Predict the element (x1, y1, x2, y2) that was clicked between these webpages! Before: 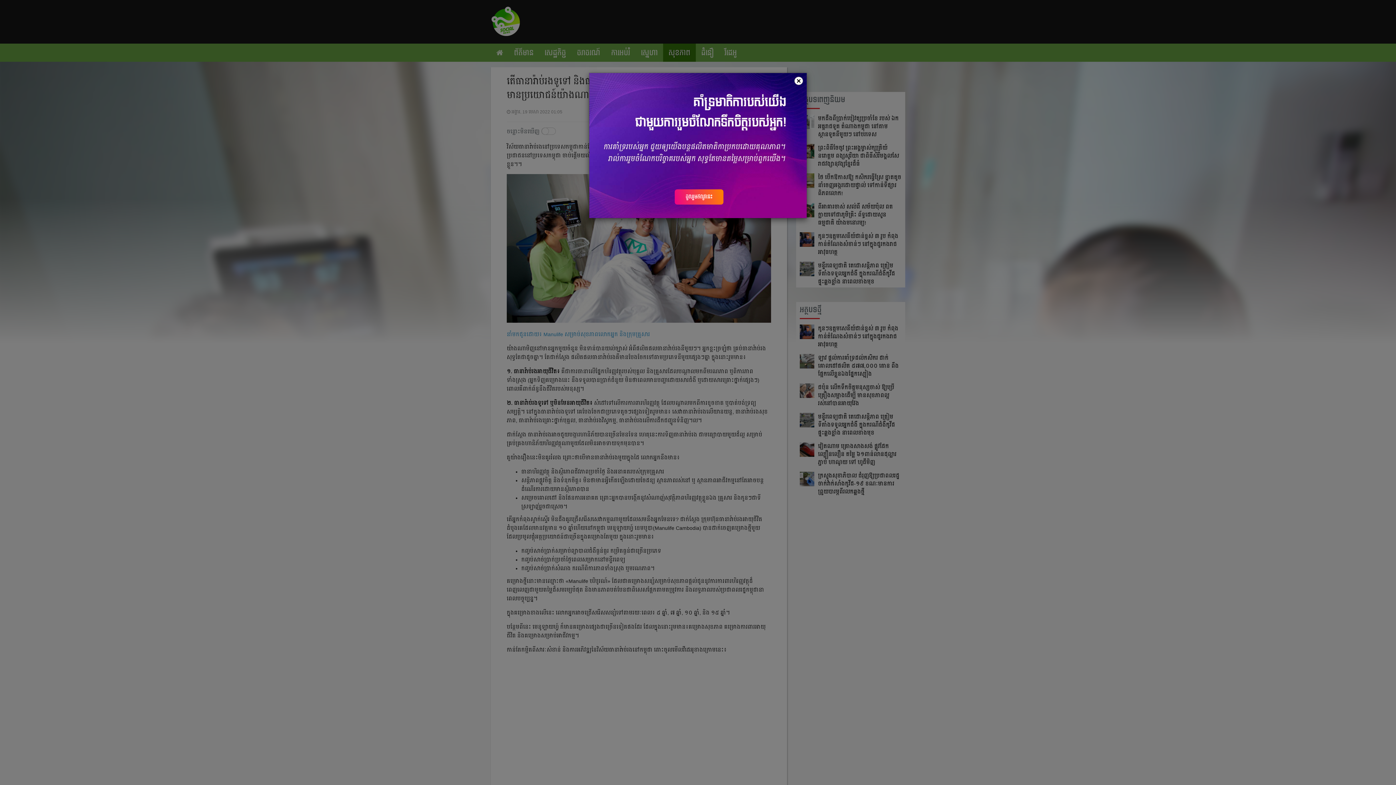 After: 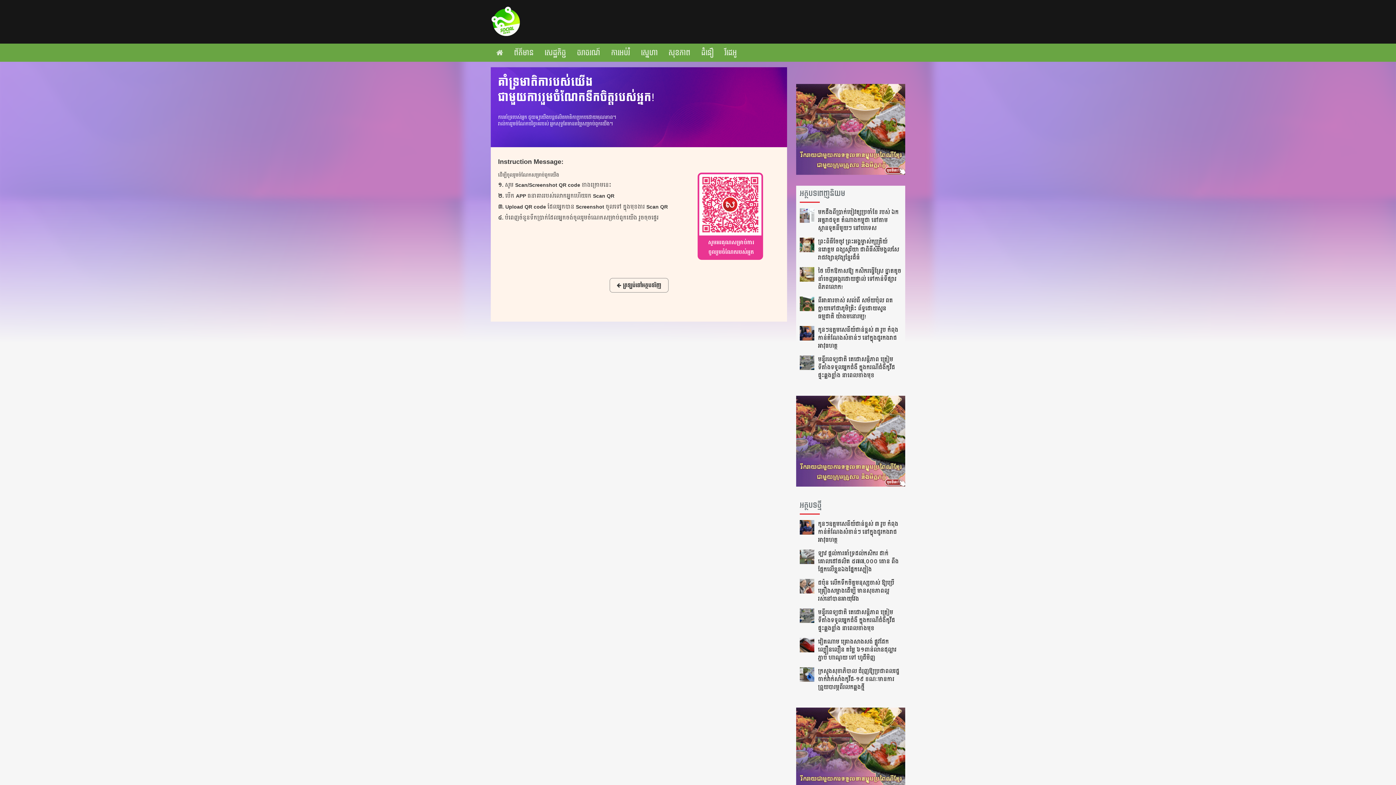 Action: label: ចូលរួមឥលូវនេះ bbox: (674, 189, 724, 205)